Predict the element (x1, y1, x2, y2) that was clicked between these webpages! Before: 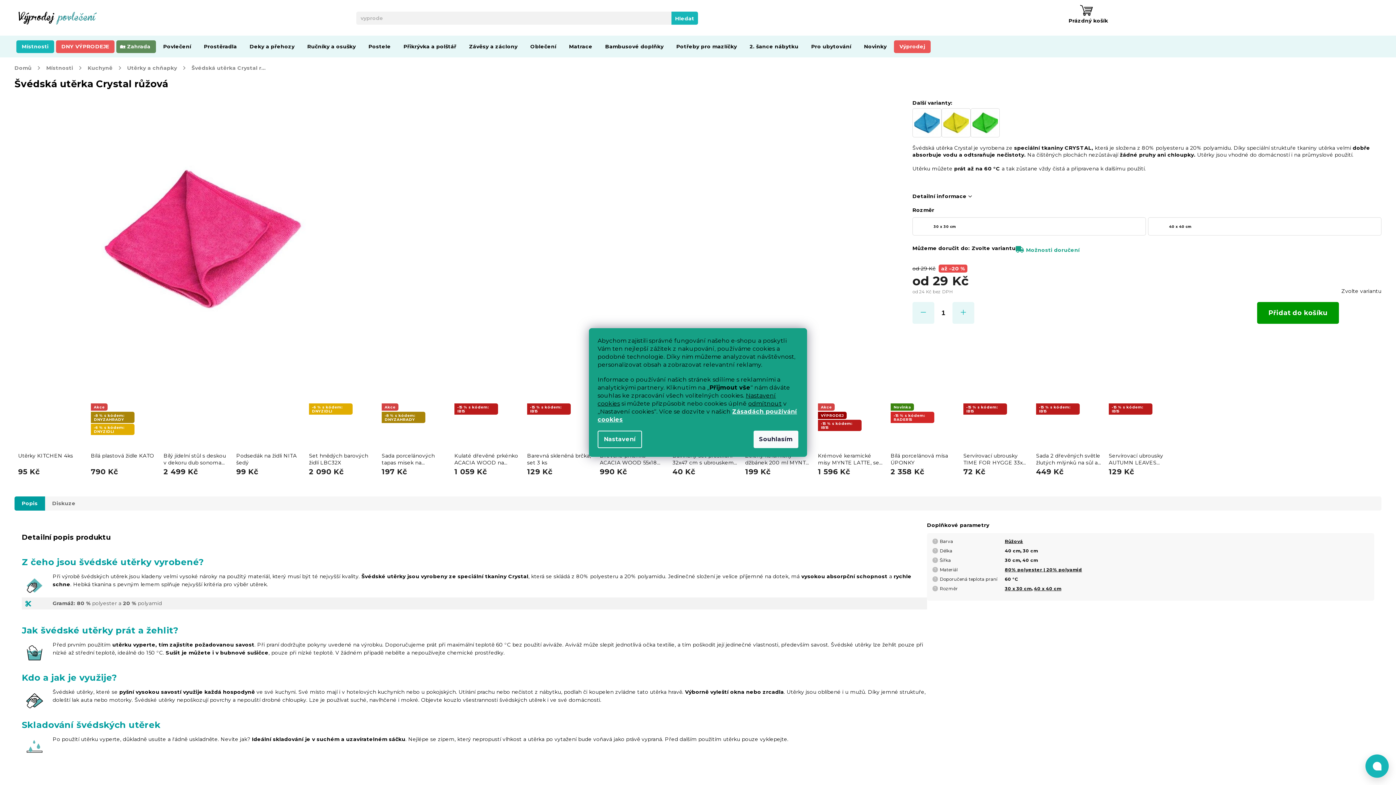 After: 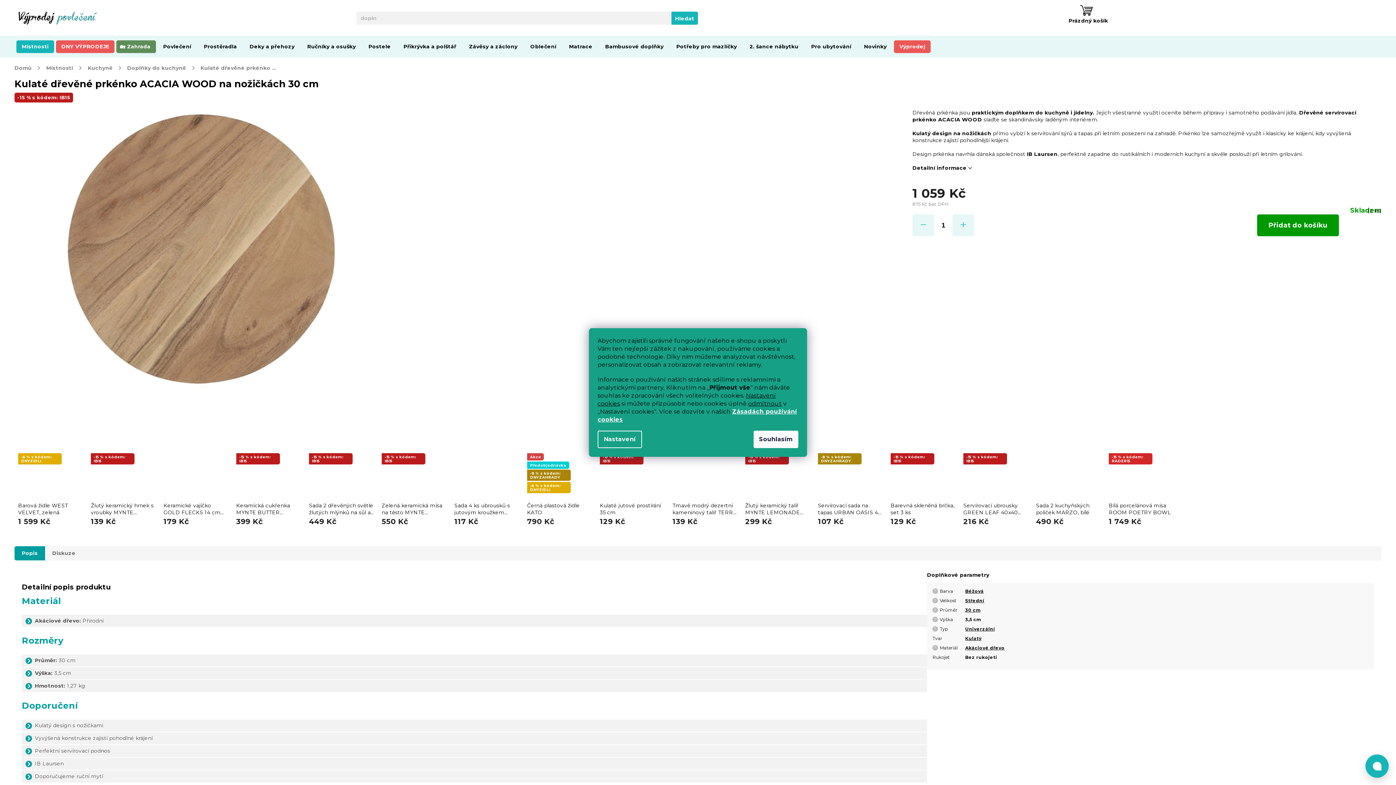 Action: label: Kulaté dřevěné prkénko ACACIA WOOD na nožičkách 30 cm bbox: (454, 452, 520, 466)